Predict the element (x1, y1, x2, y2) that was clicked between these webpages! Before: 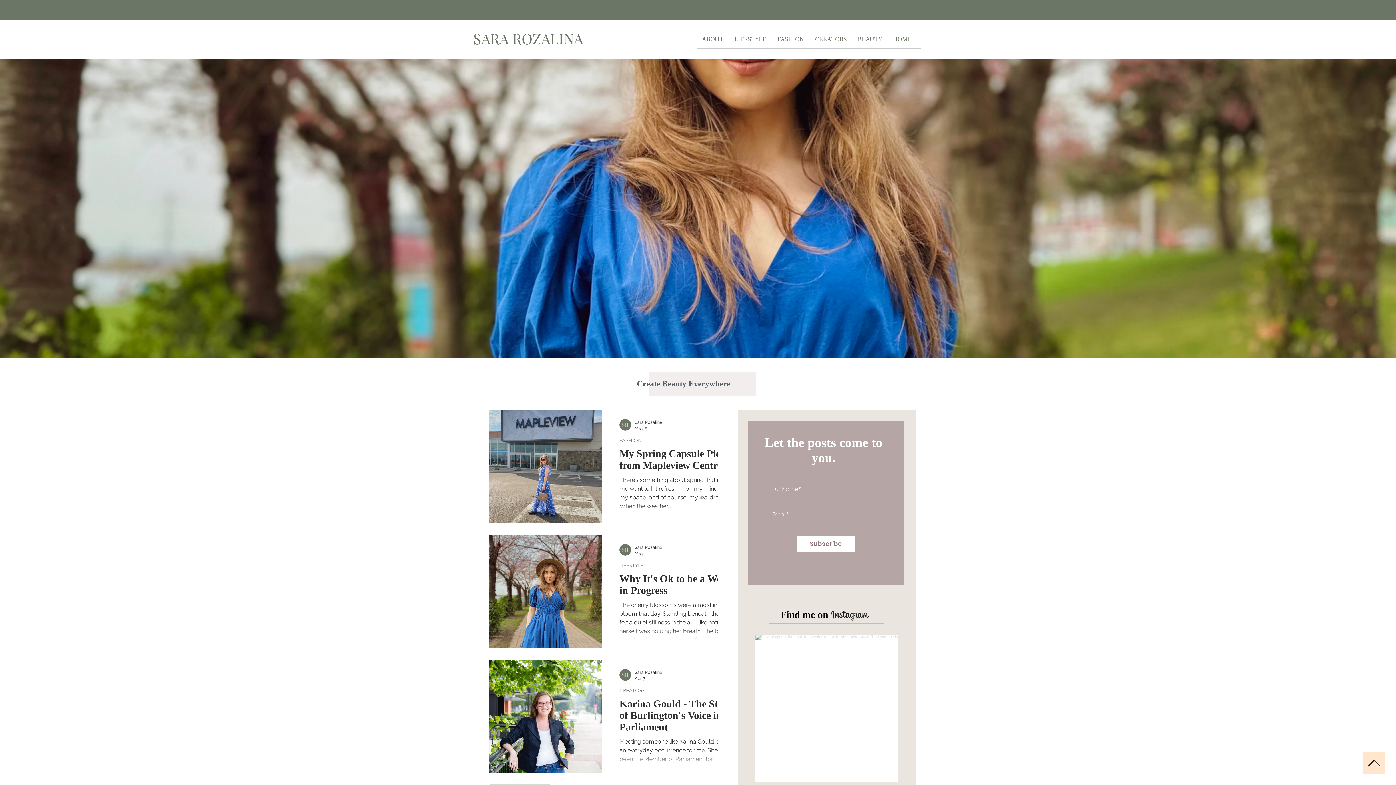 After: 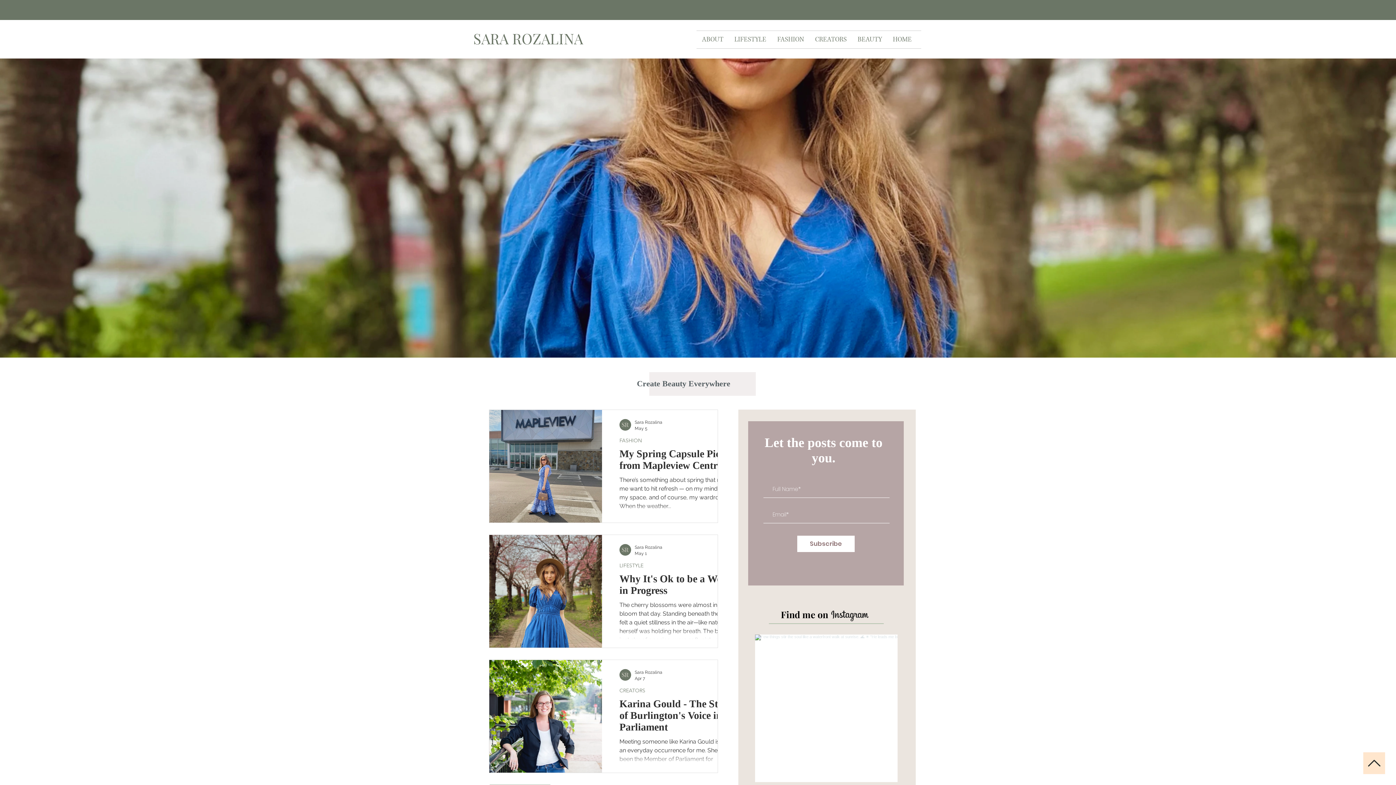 Action: bbox: (1363, 752, 1385, 774)